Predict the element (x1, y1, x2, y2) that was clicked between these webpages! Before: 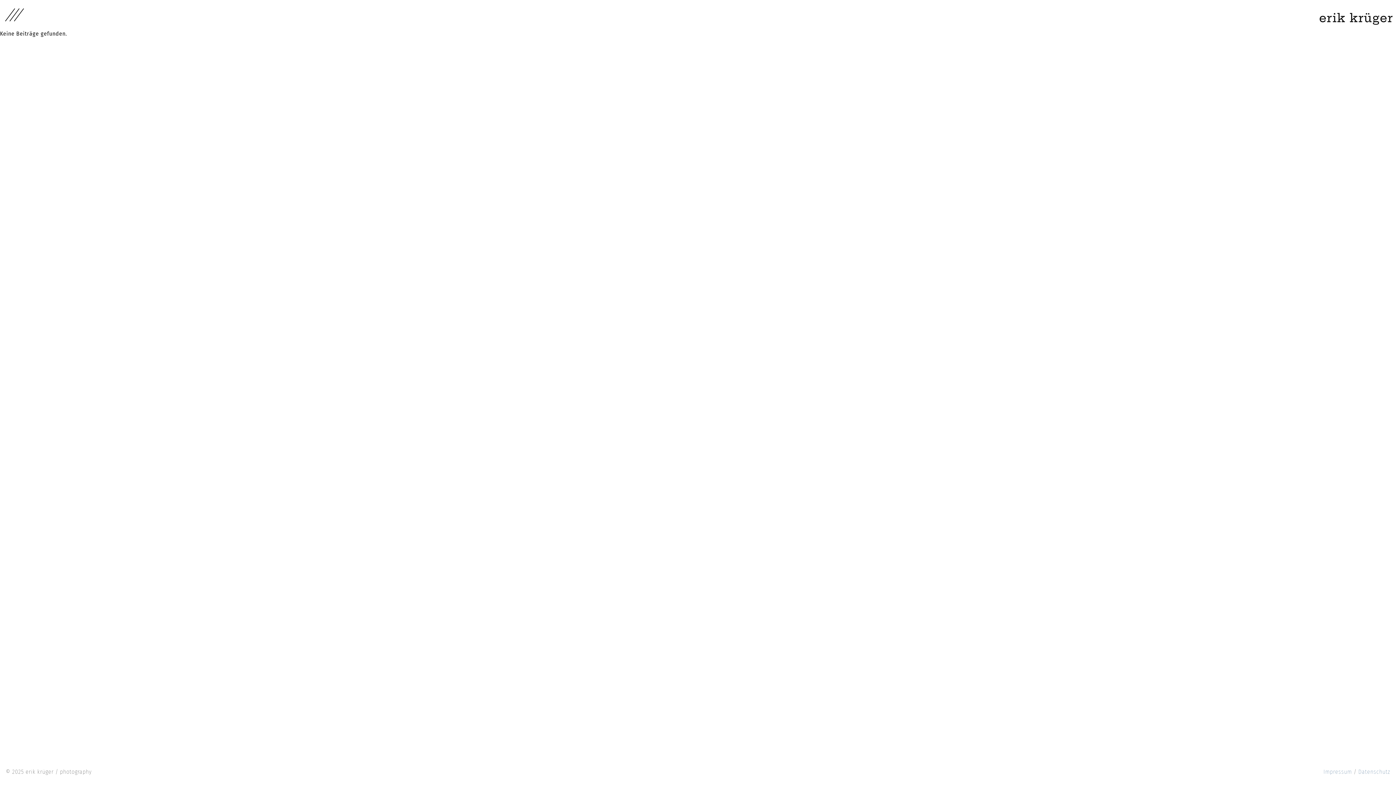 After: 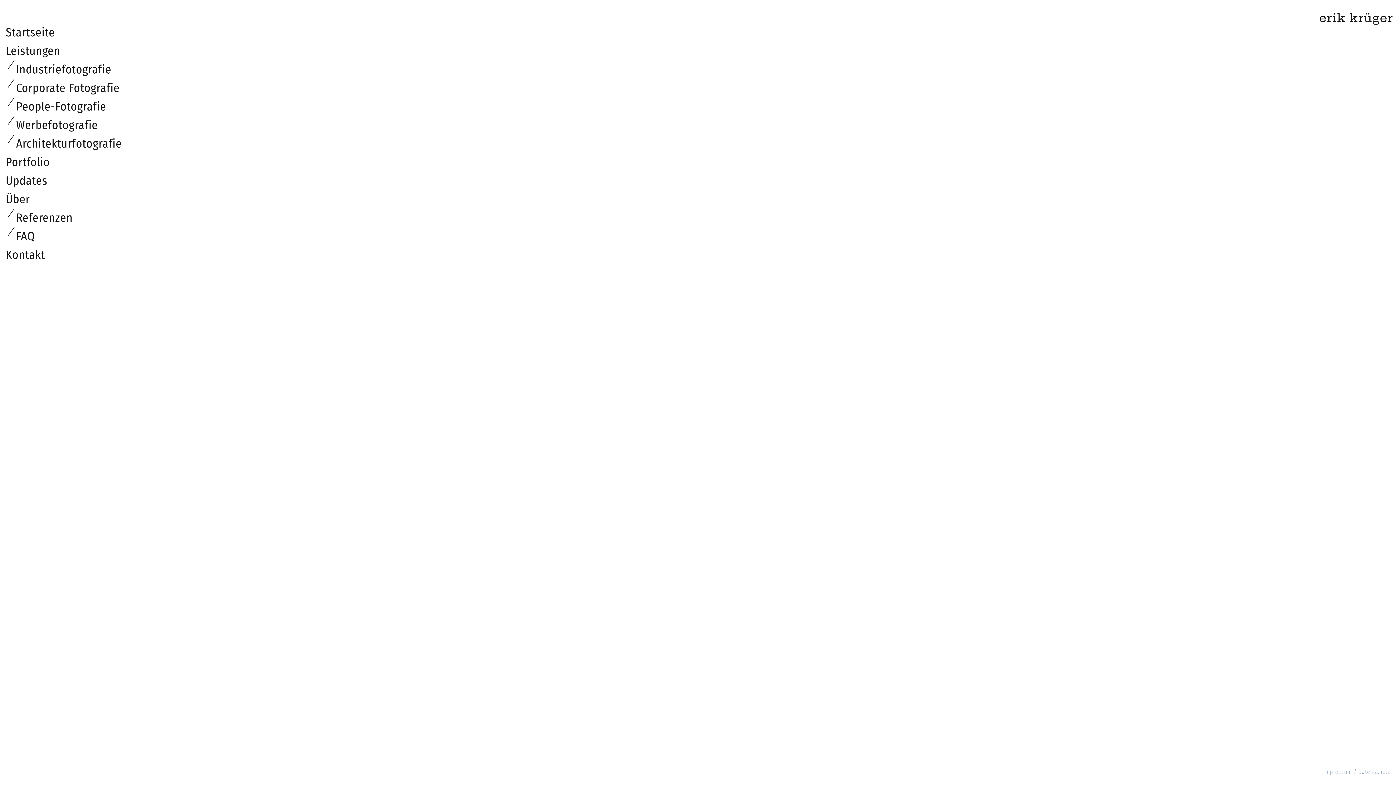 Action: bbox: (2, 7, 26, 21) label: Menü öffnen